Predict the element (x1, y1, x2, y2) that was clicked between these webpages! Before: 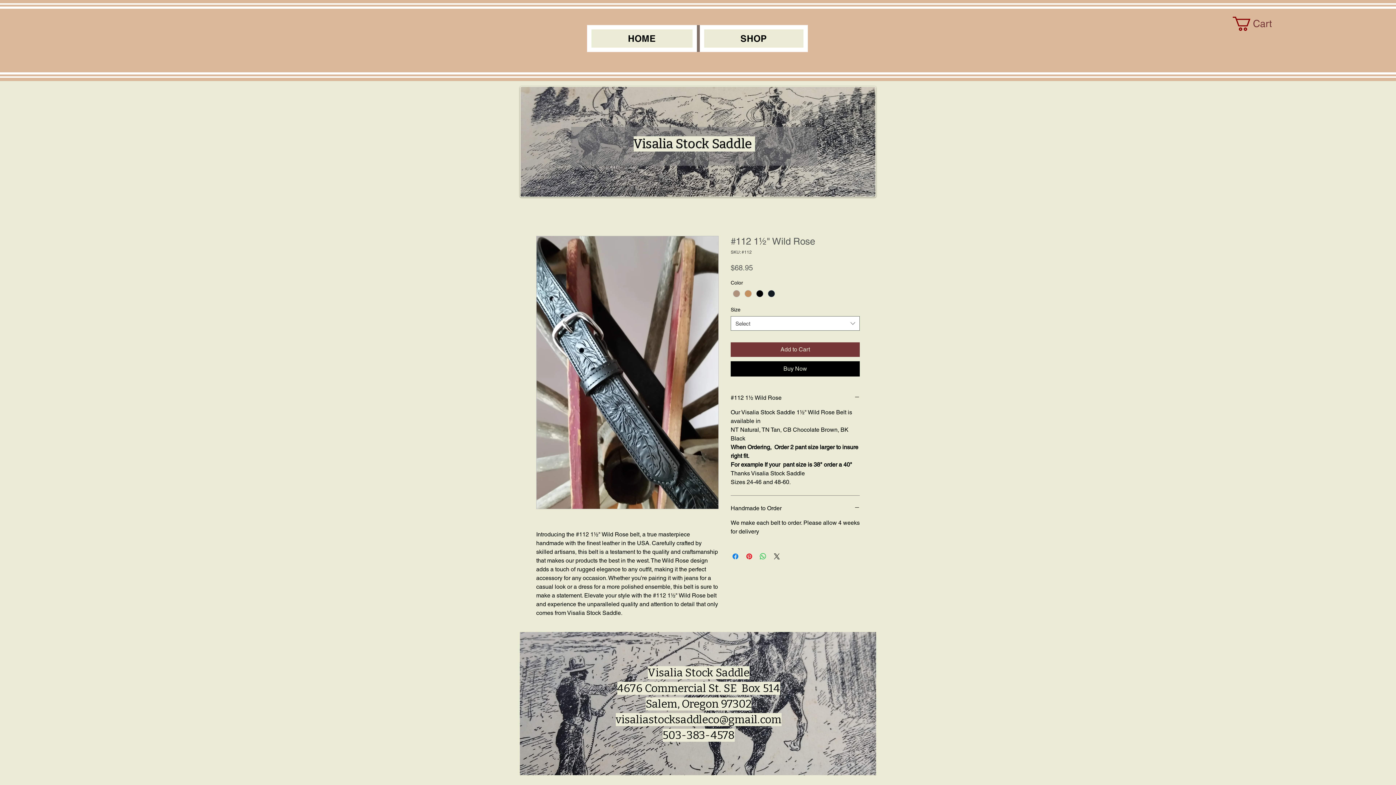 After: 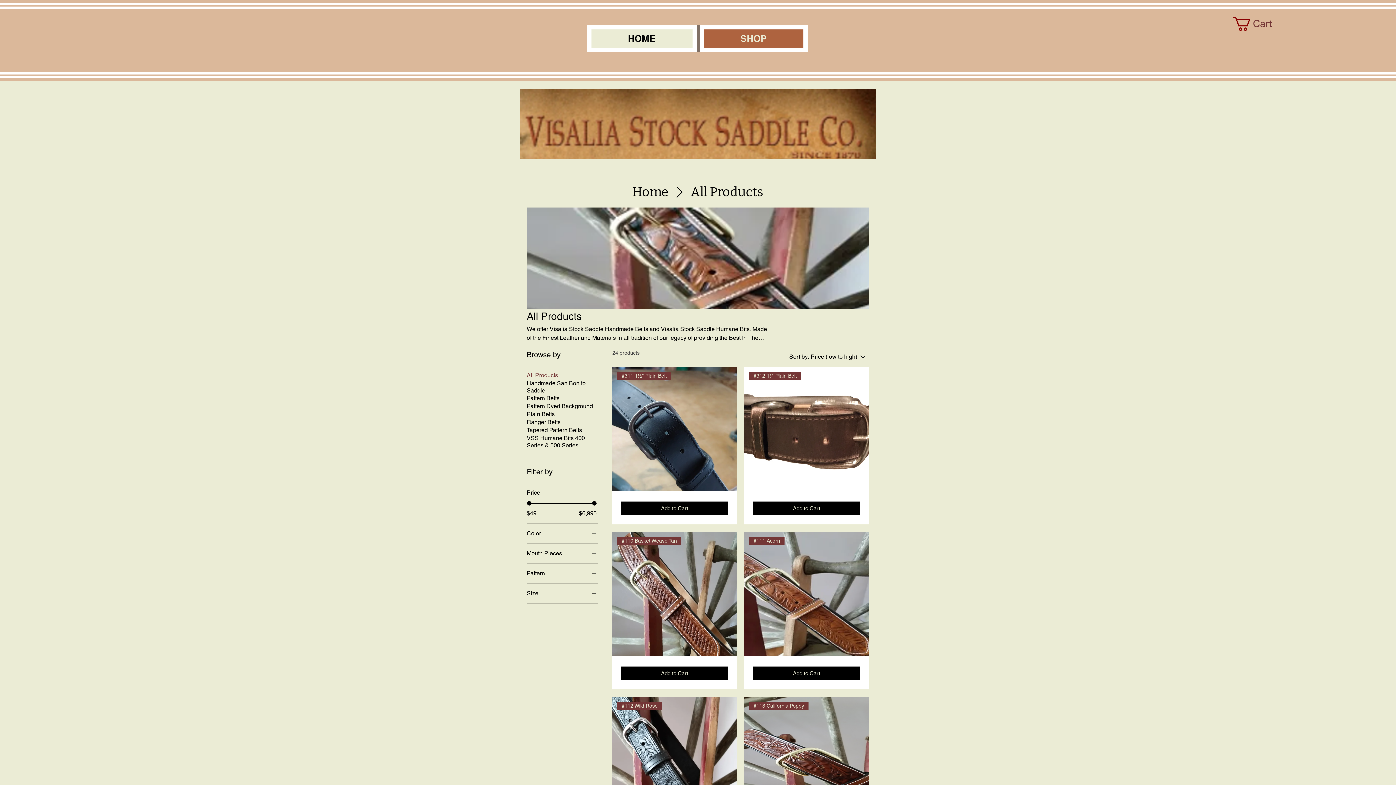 Action: bbox: (699, 25, 808, 52) label: SHOP